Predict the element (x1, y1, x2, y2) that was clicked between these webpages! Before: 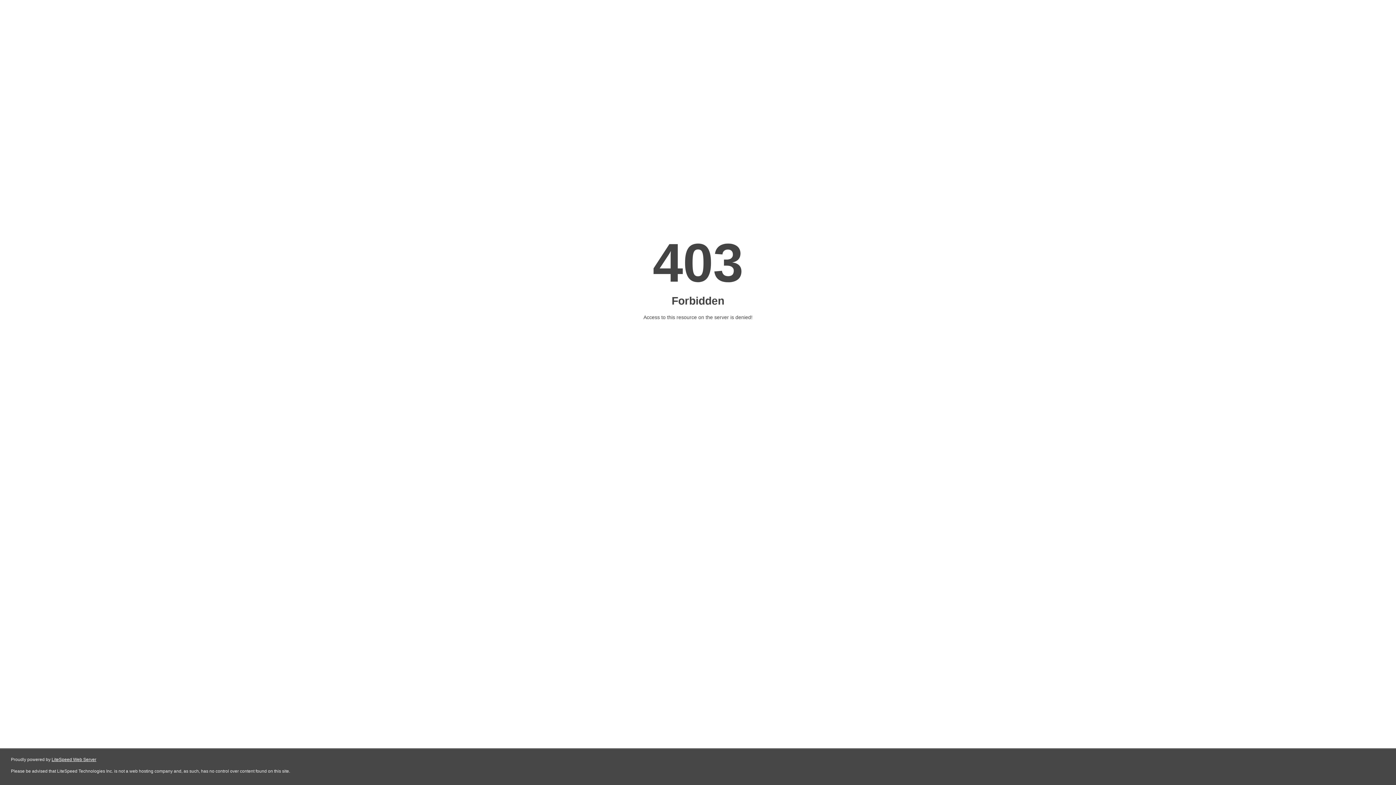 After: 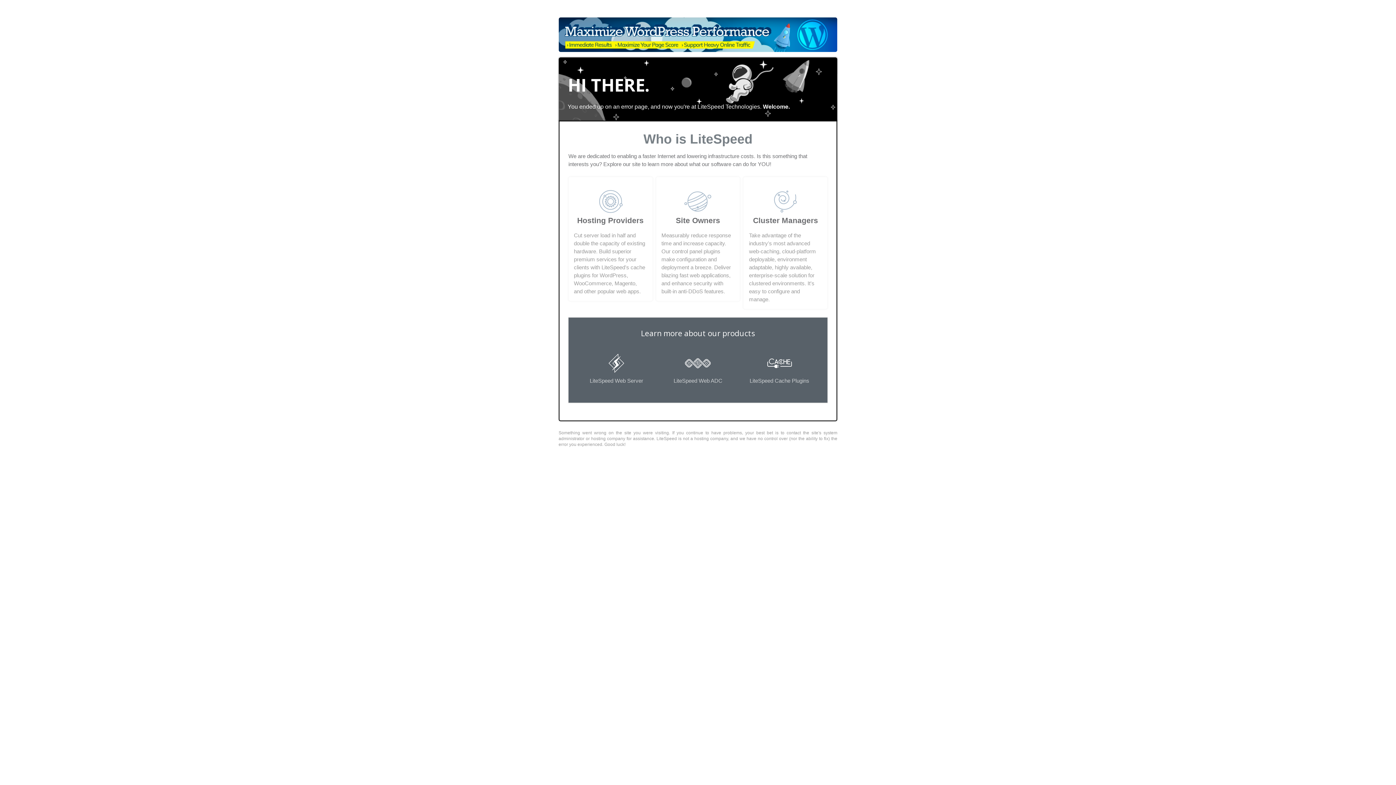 Action: bbox: (51, 757, 96, 762) label: LiteSpeed Web Server